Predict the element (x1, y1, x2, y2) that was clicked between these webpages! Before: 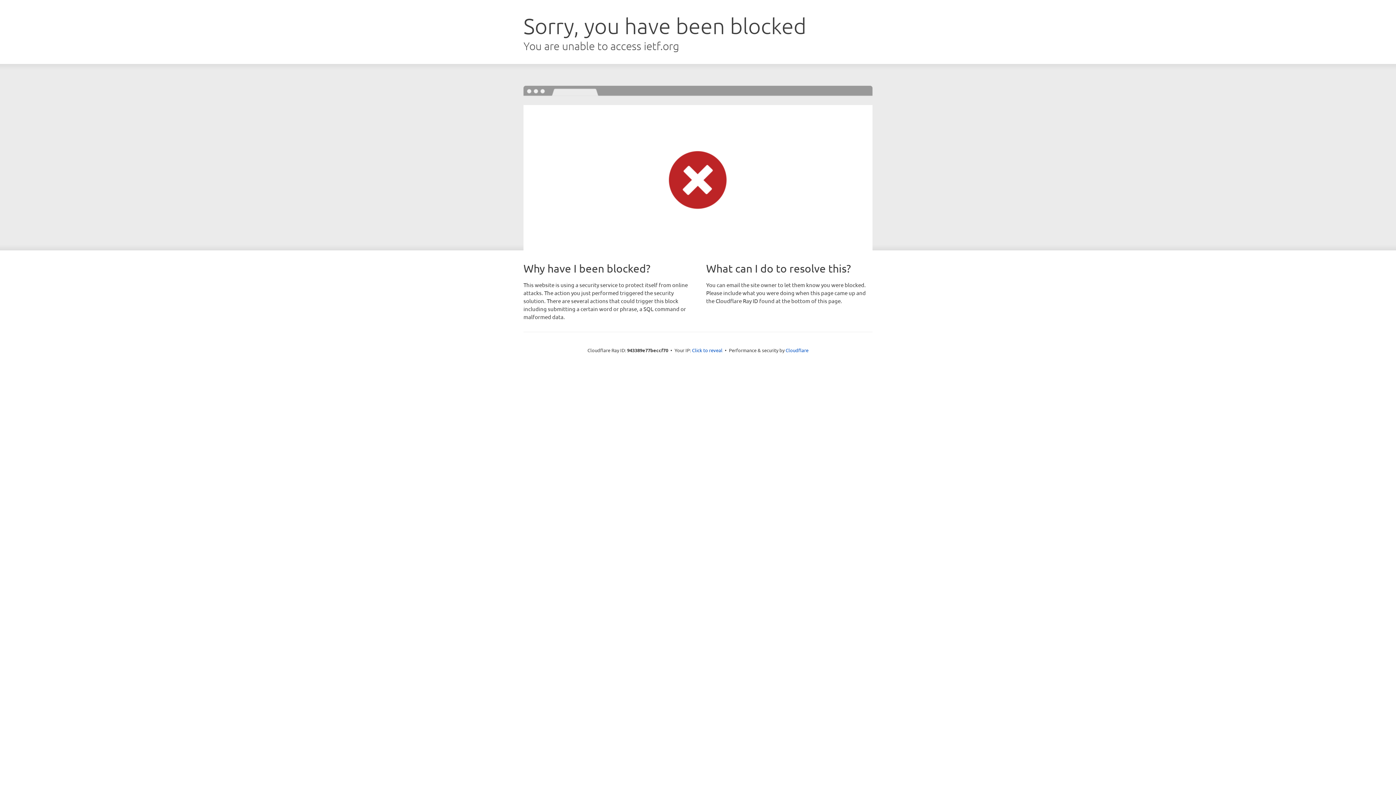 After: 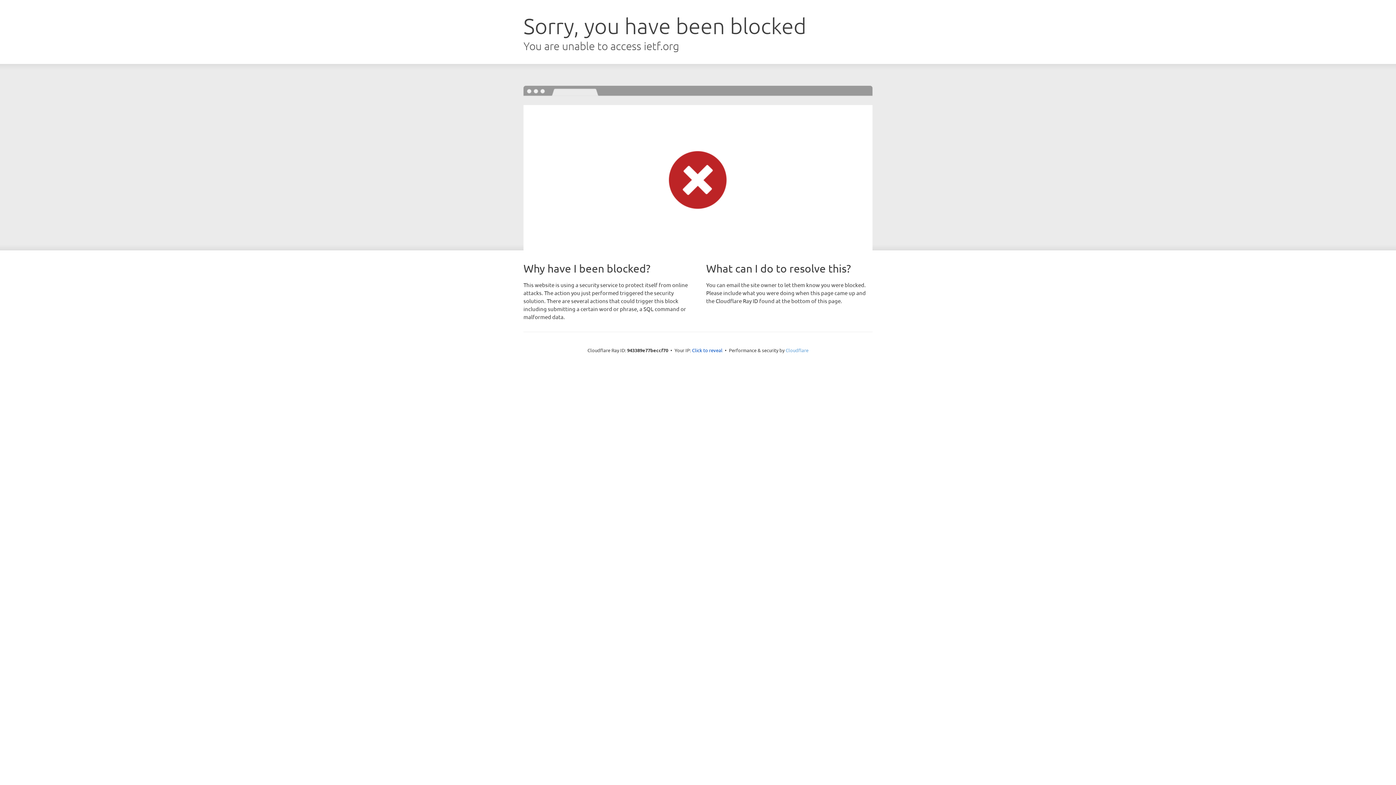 Action: bbox: (785, 347, 808, 353) label: Cloudflare